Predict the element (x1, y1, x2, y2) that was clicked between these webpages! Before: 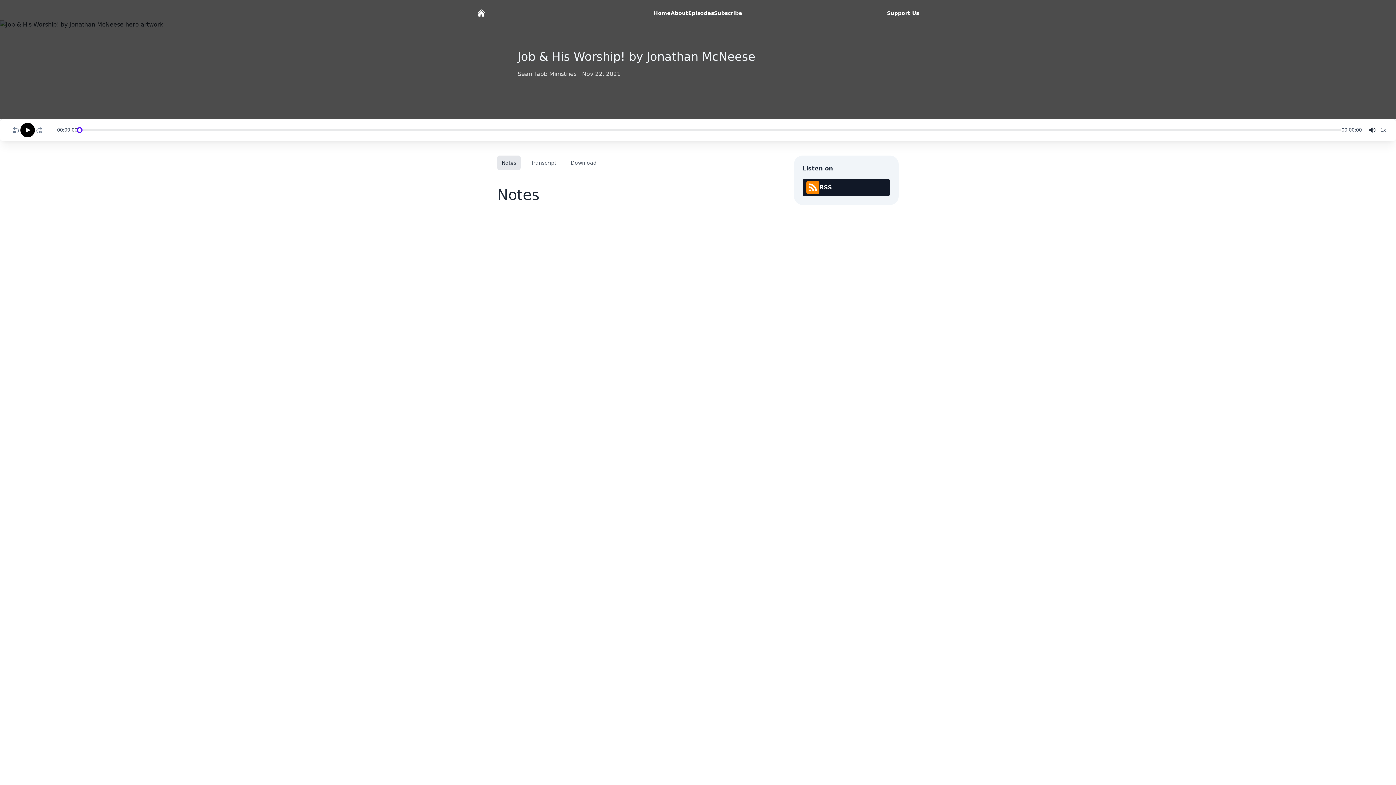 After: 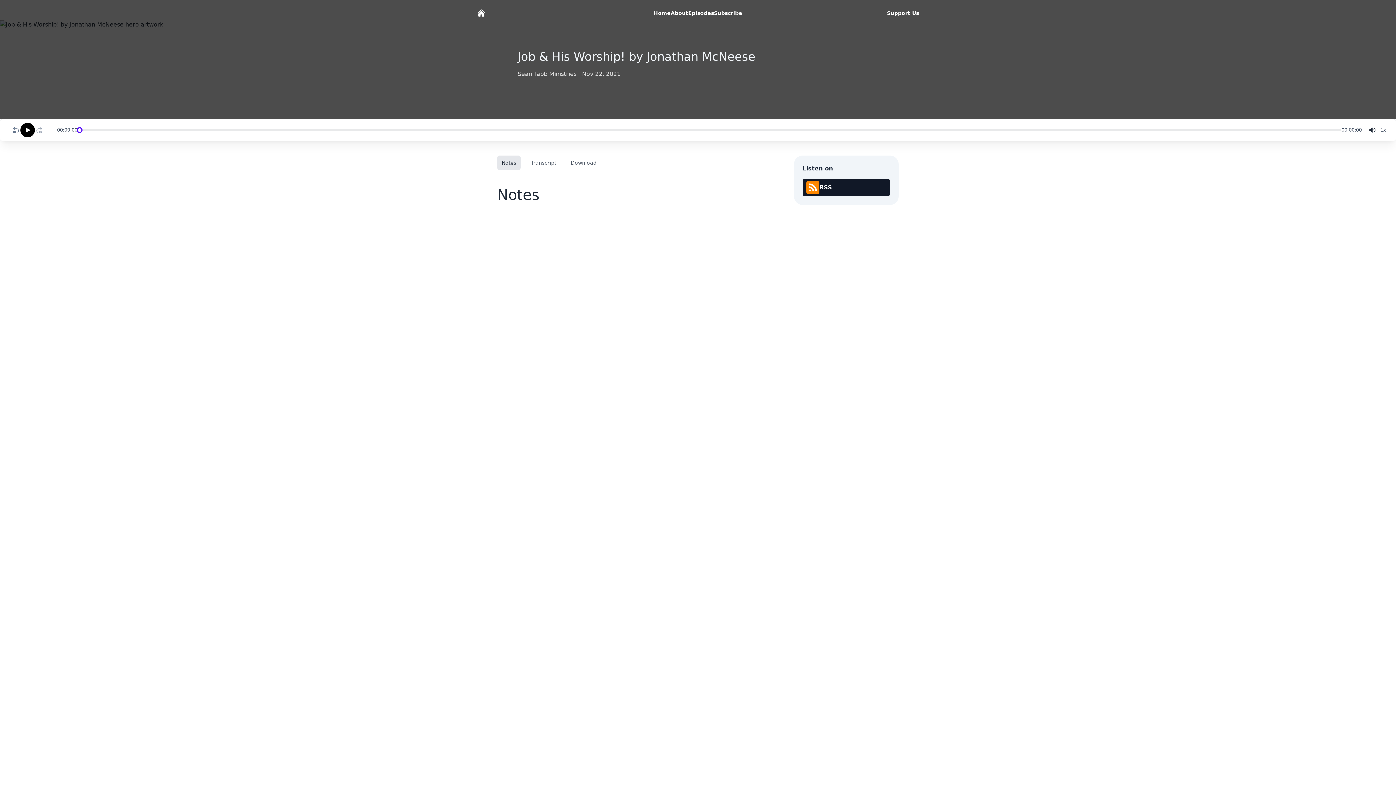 Action: label: Fast-forward 10 seconds bbox: (34, 125, 46, 134)